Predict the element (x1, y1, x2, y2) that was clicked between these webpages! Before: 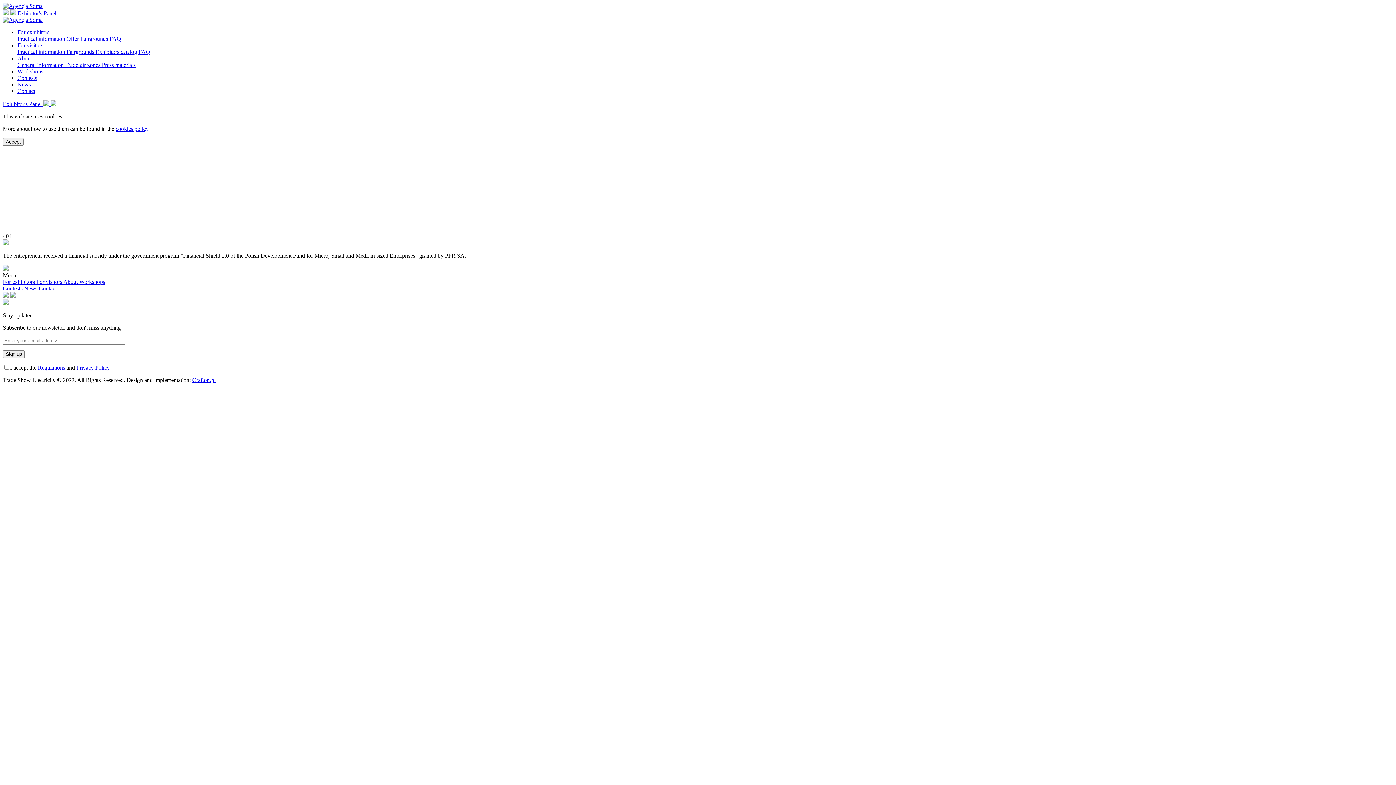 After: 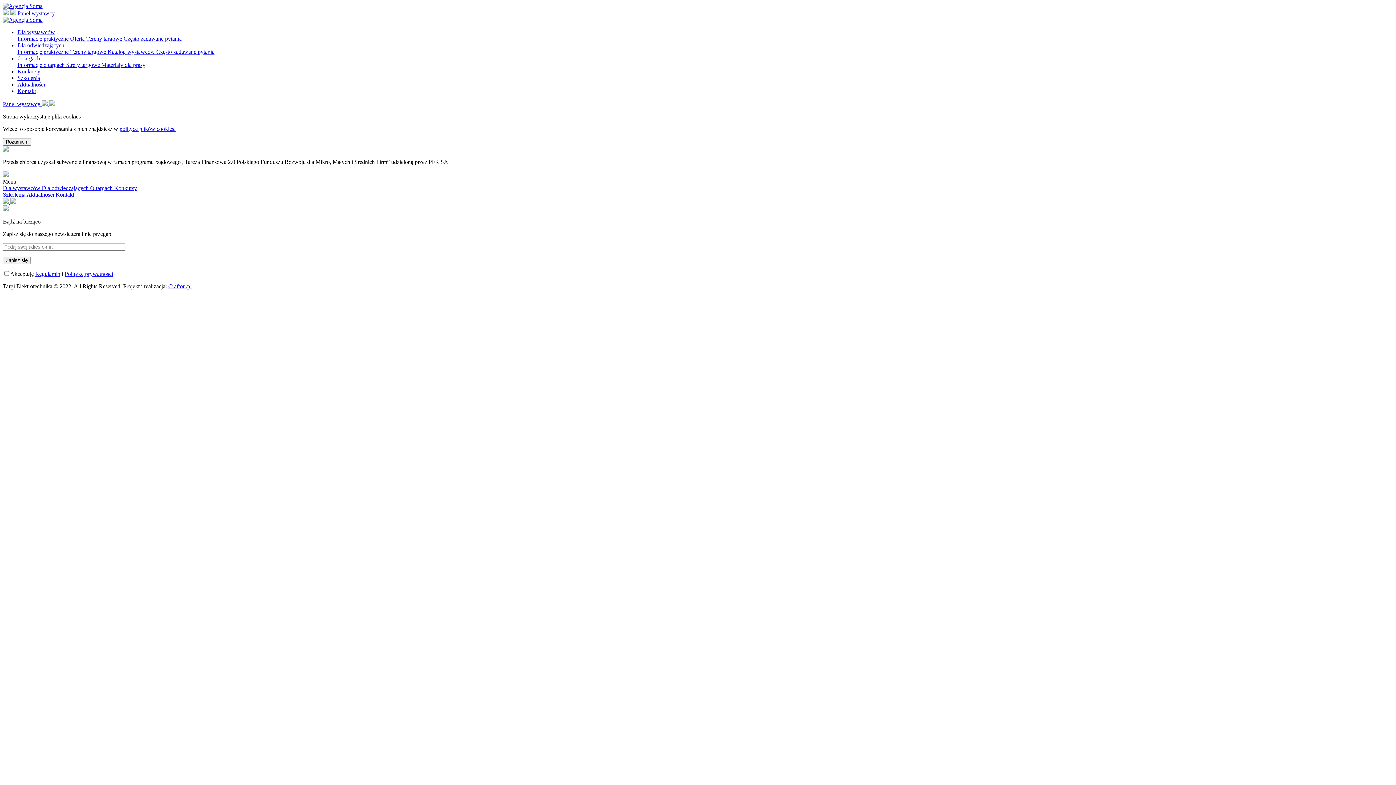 Action: bbox: (17, 88, 35, 94) label: Contact